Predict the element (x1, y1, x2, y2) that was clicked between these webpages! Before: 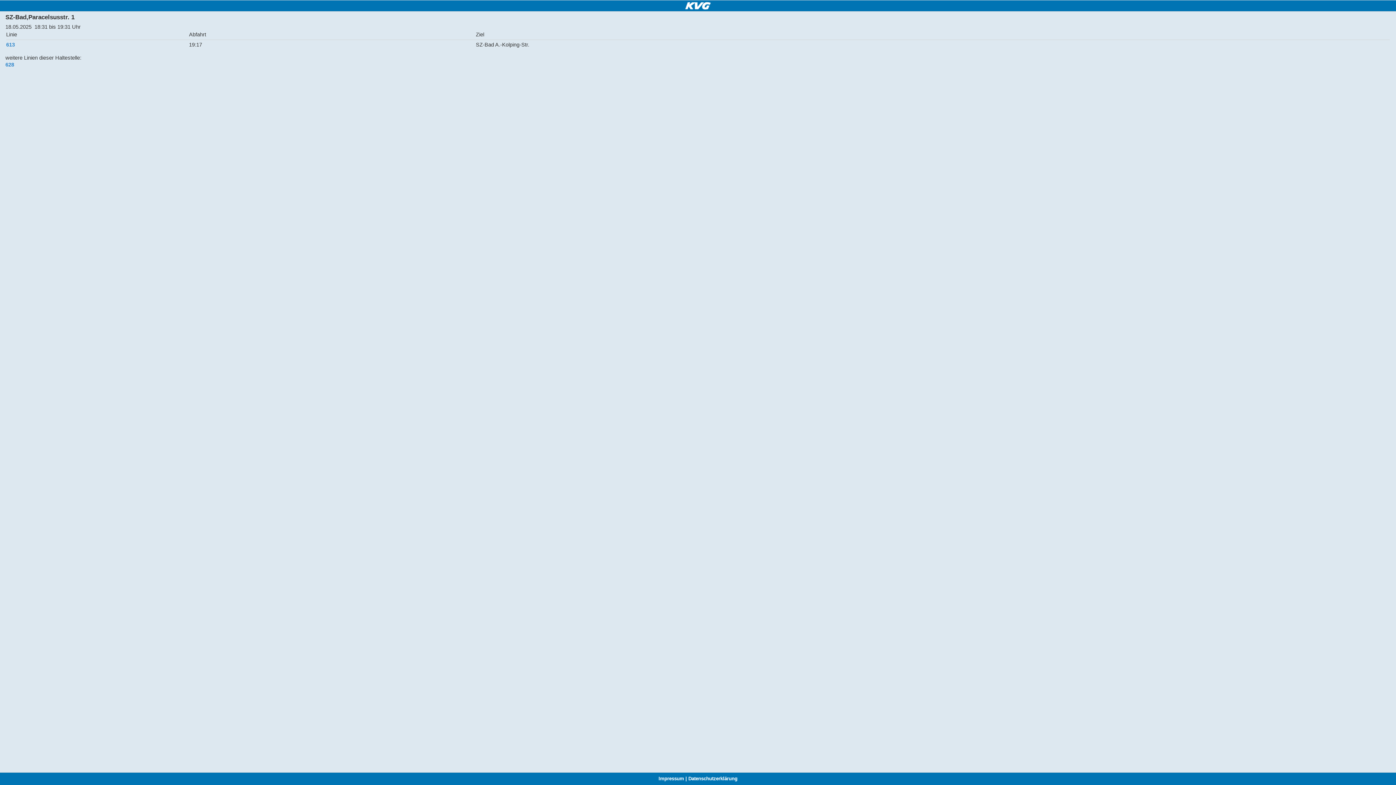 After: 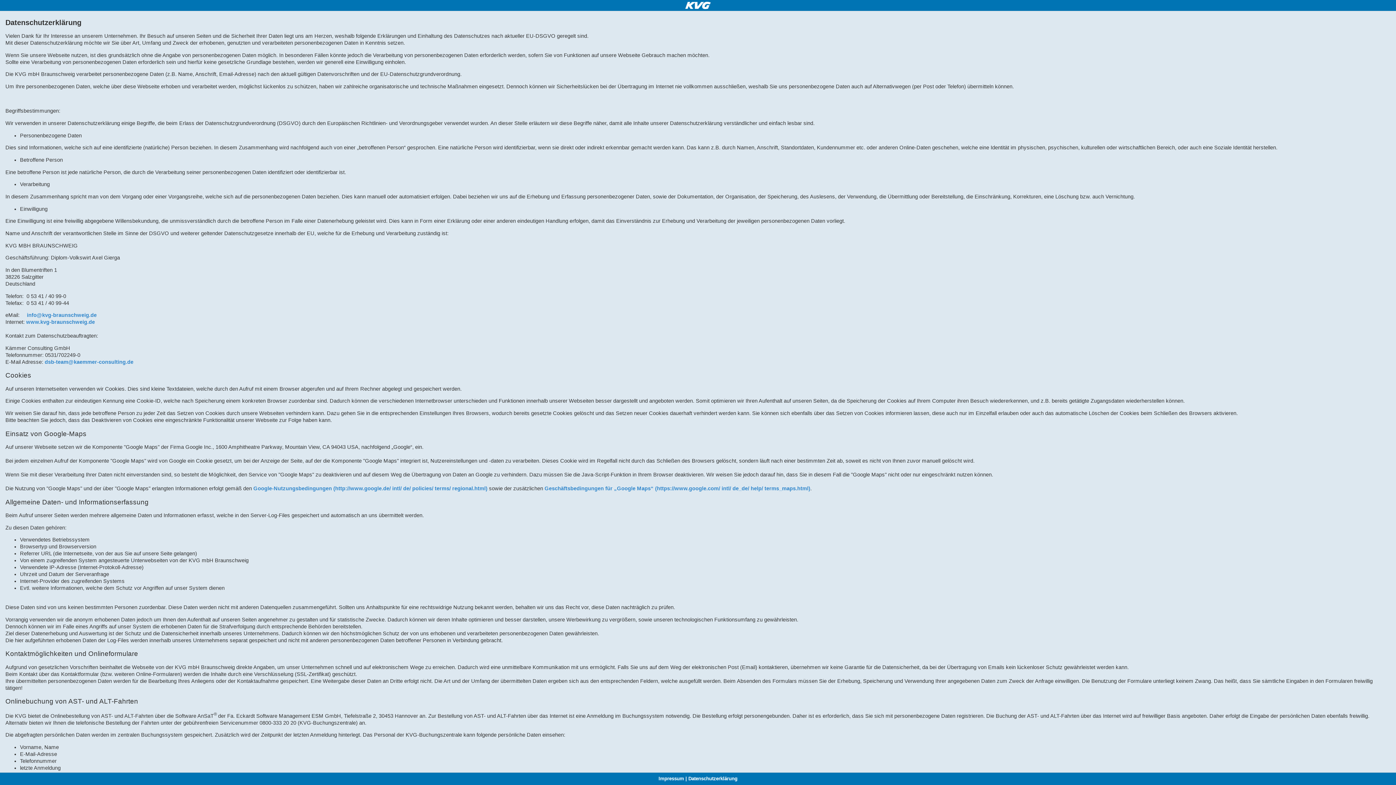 Action: label: Datenschutzerklärung bbox: (688, 776, 737, 781)